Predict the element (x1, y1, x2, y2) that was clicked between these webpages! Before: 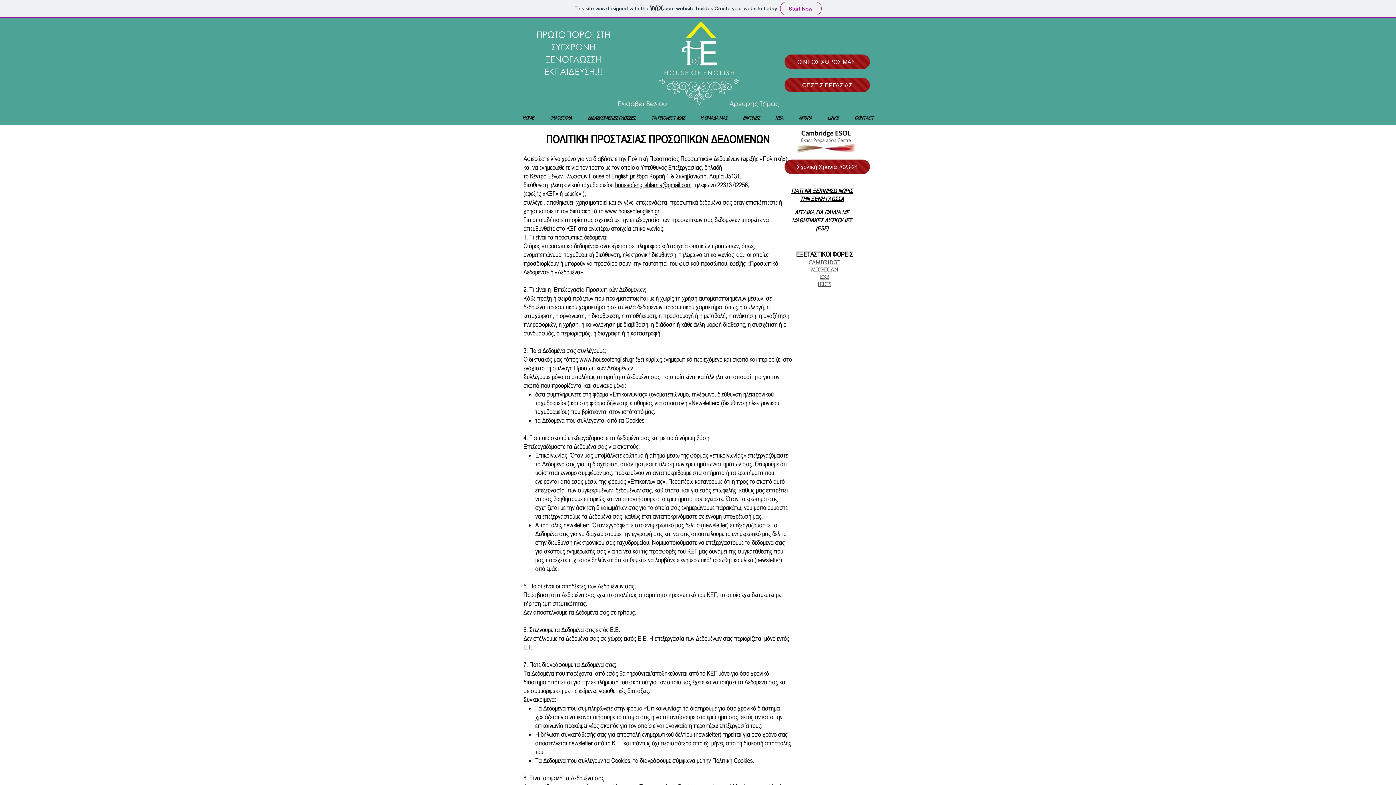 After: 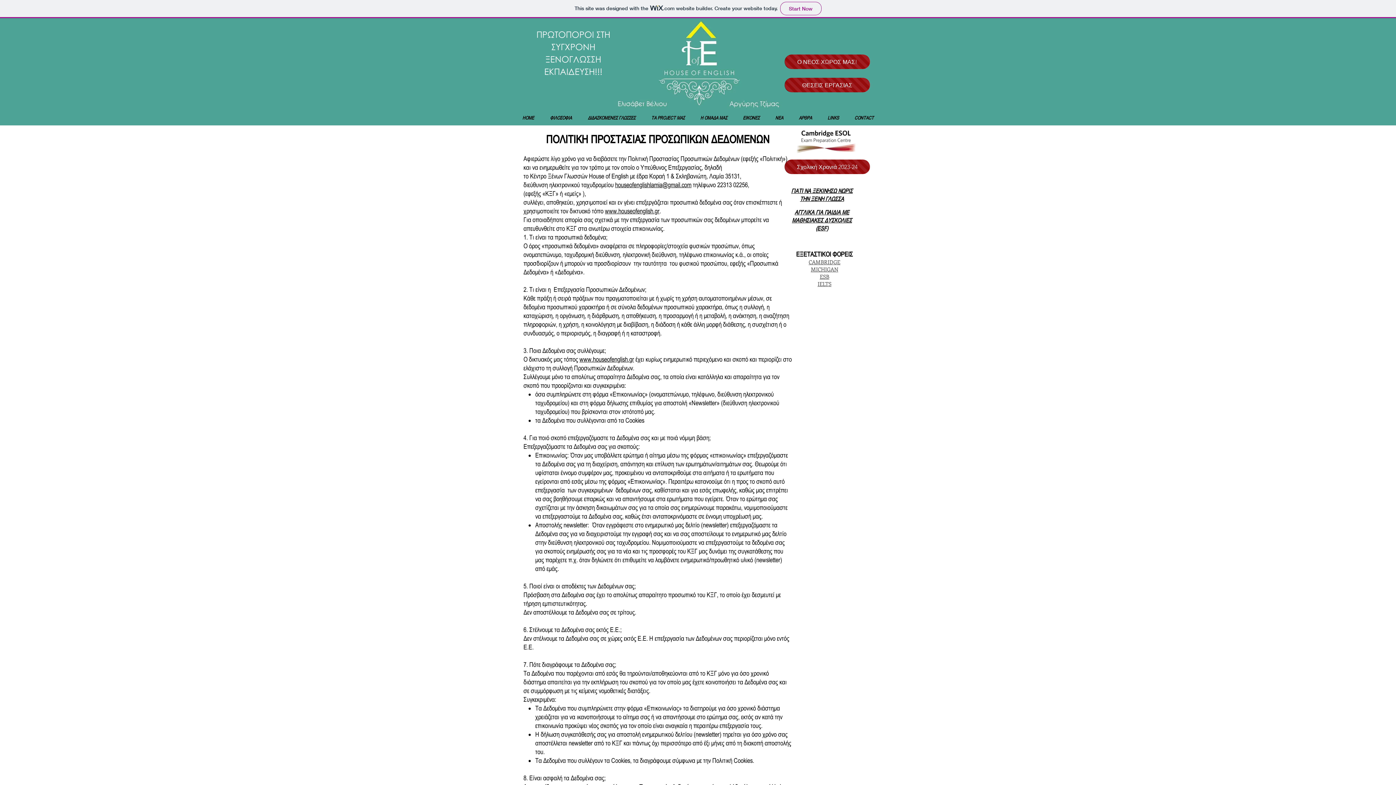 Action: label: MICHIGAN bbox: (811, 265, 838, 273)